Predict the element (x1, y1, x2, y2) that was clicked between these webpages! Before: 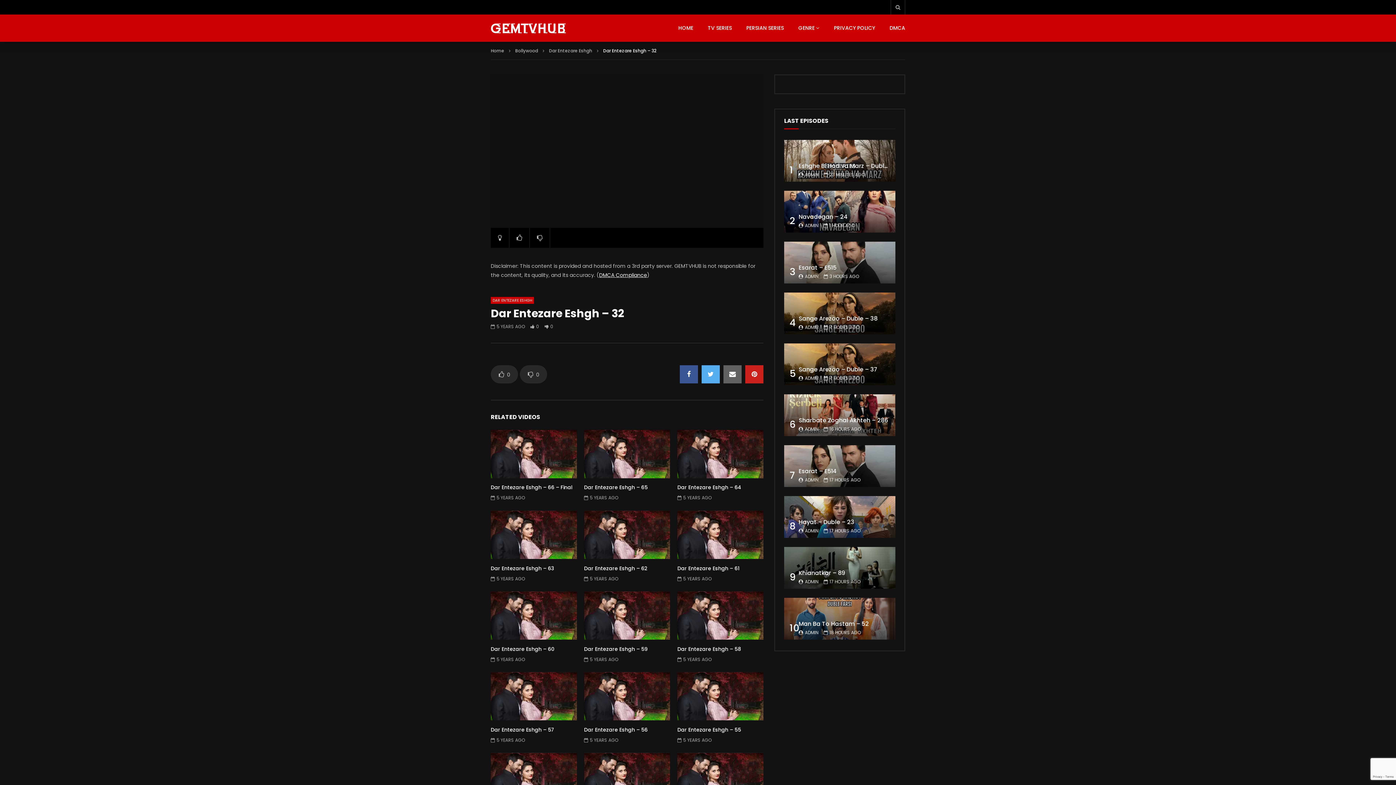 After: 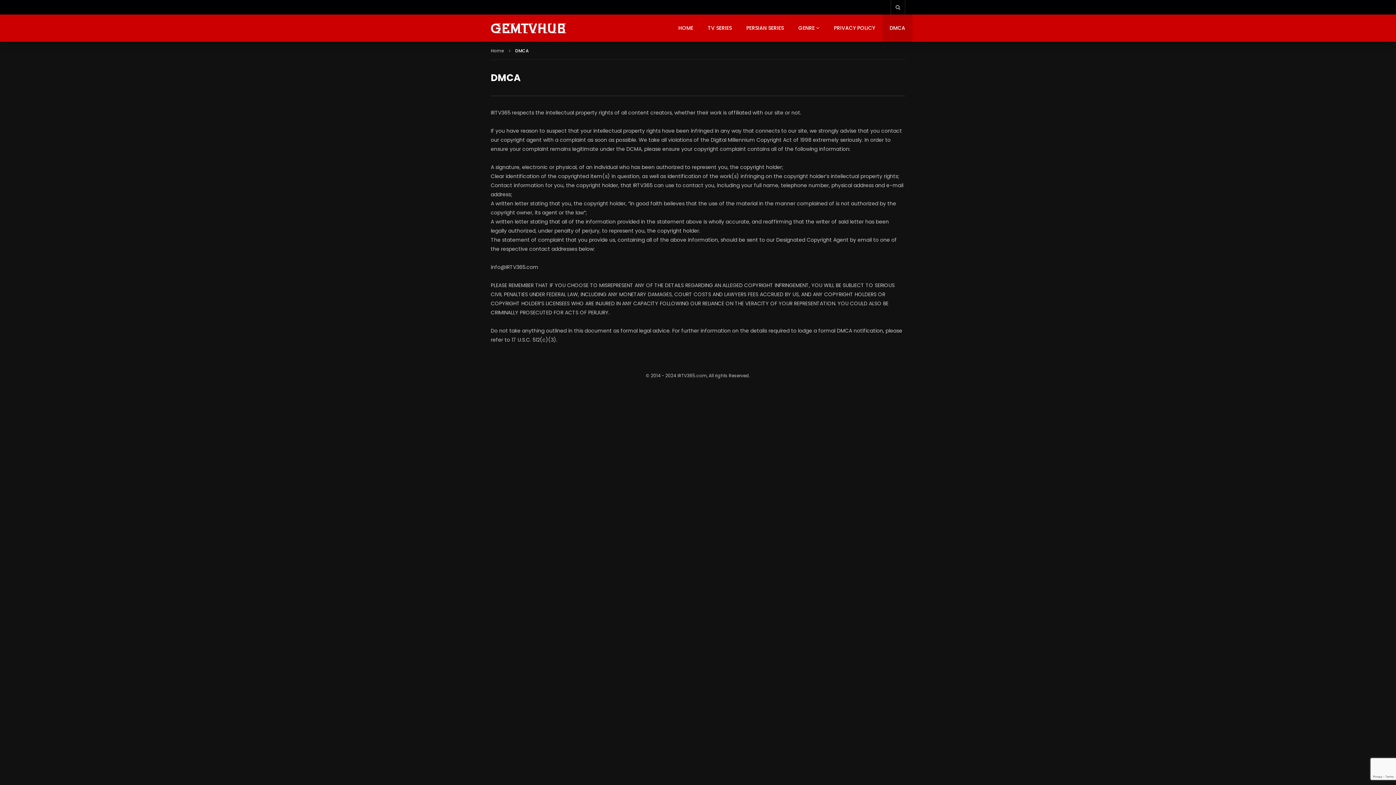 Action: label: DMCA bbox: (882, 14, 912, 41)